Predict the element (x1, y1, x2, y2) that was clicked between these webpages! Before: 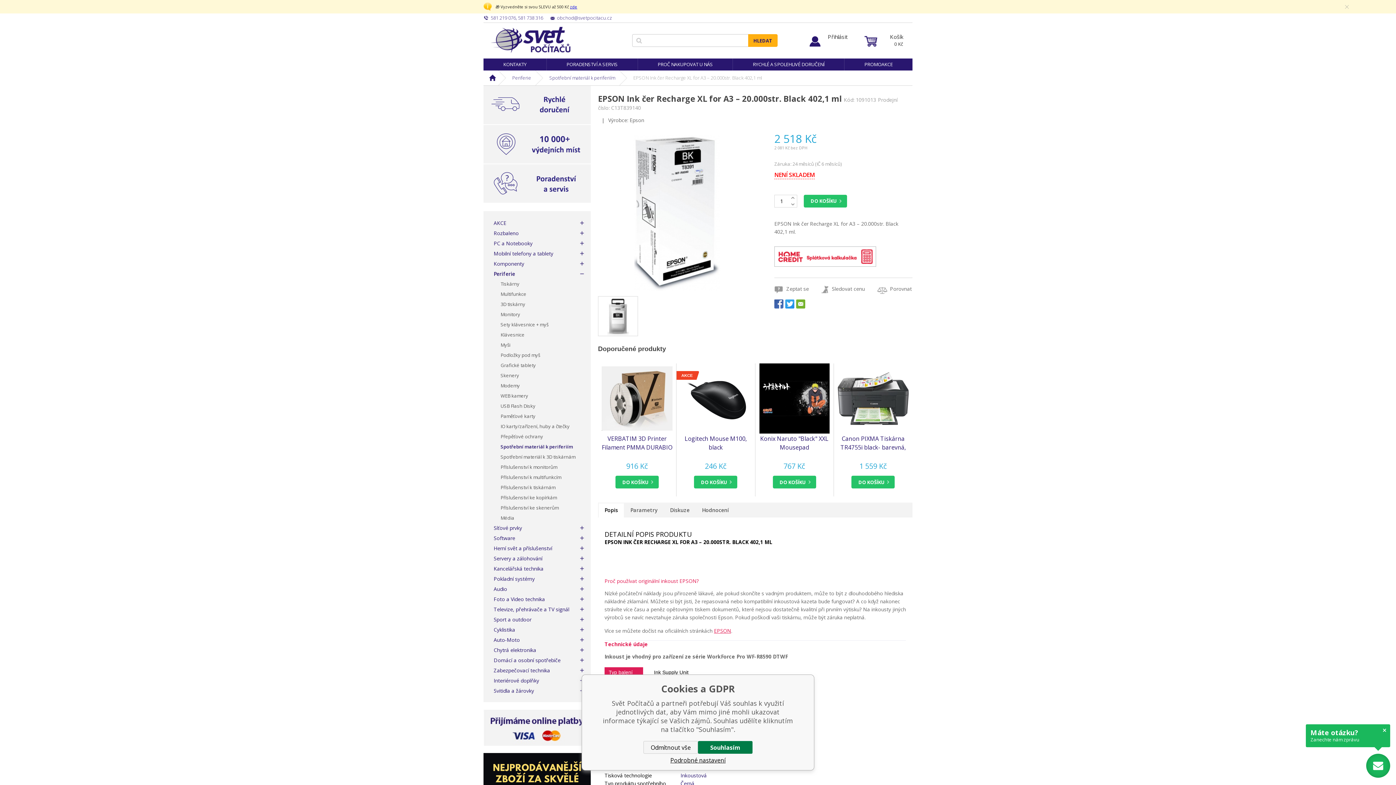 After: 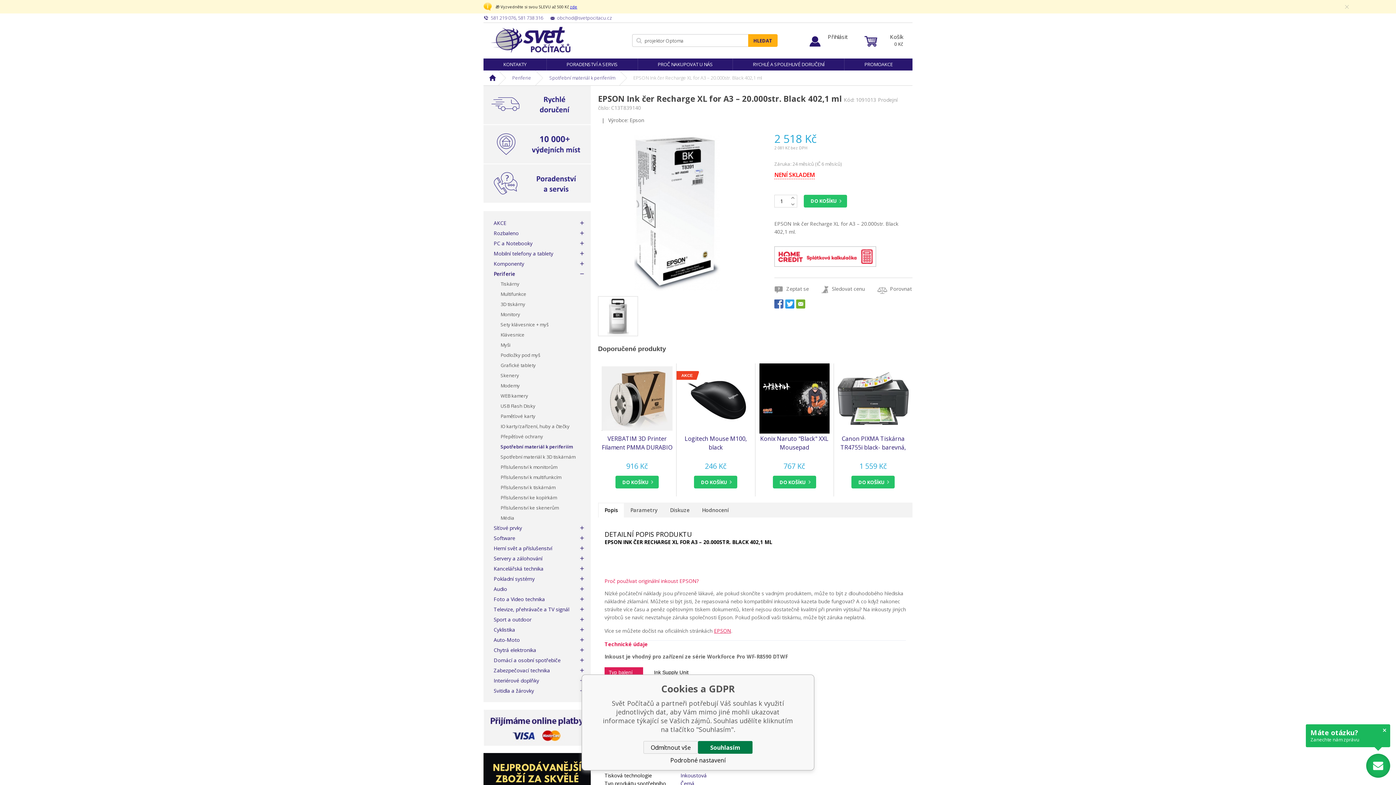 Action: bbox: (612, 754, 784, 766) label: Podrobné nastavení